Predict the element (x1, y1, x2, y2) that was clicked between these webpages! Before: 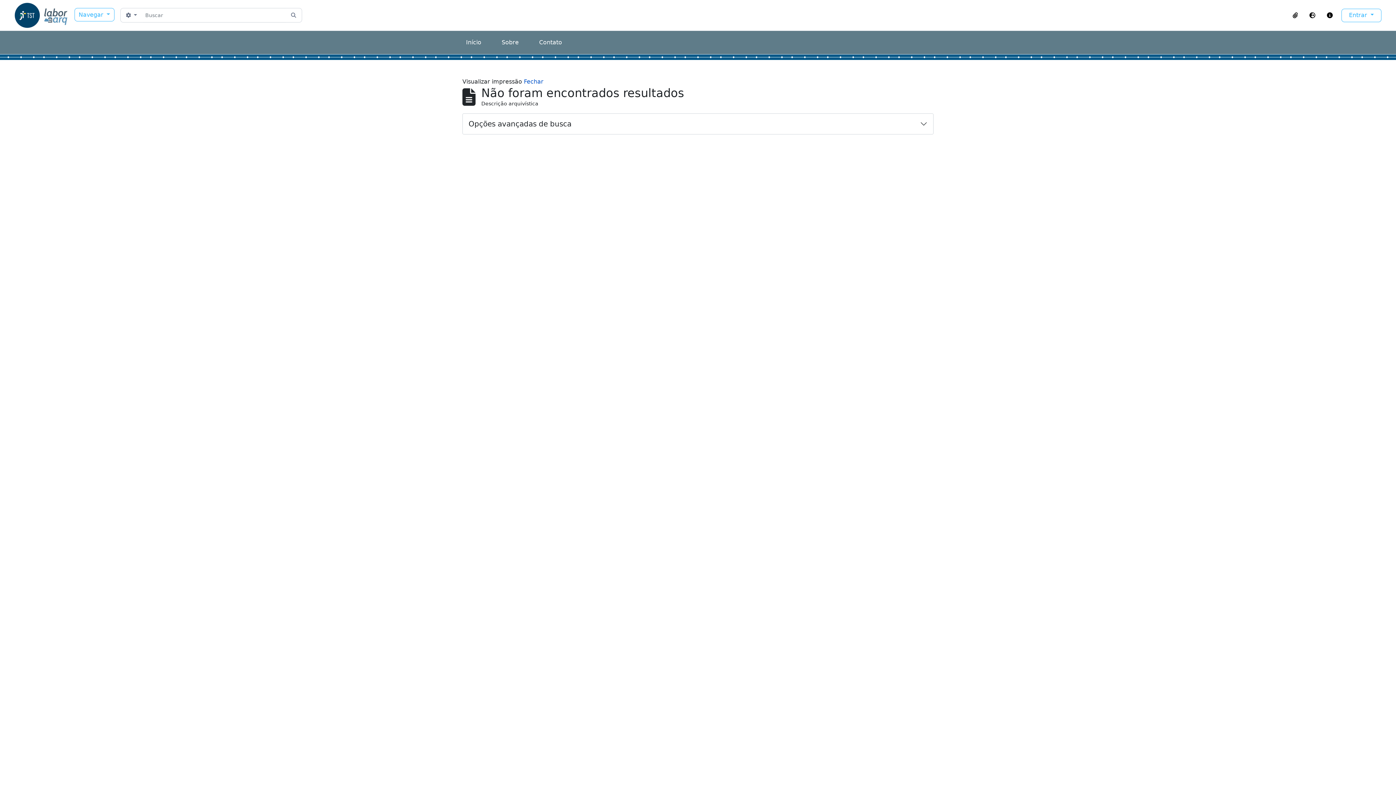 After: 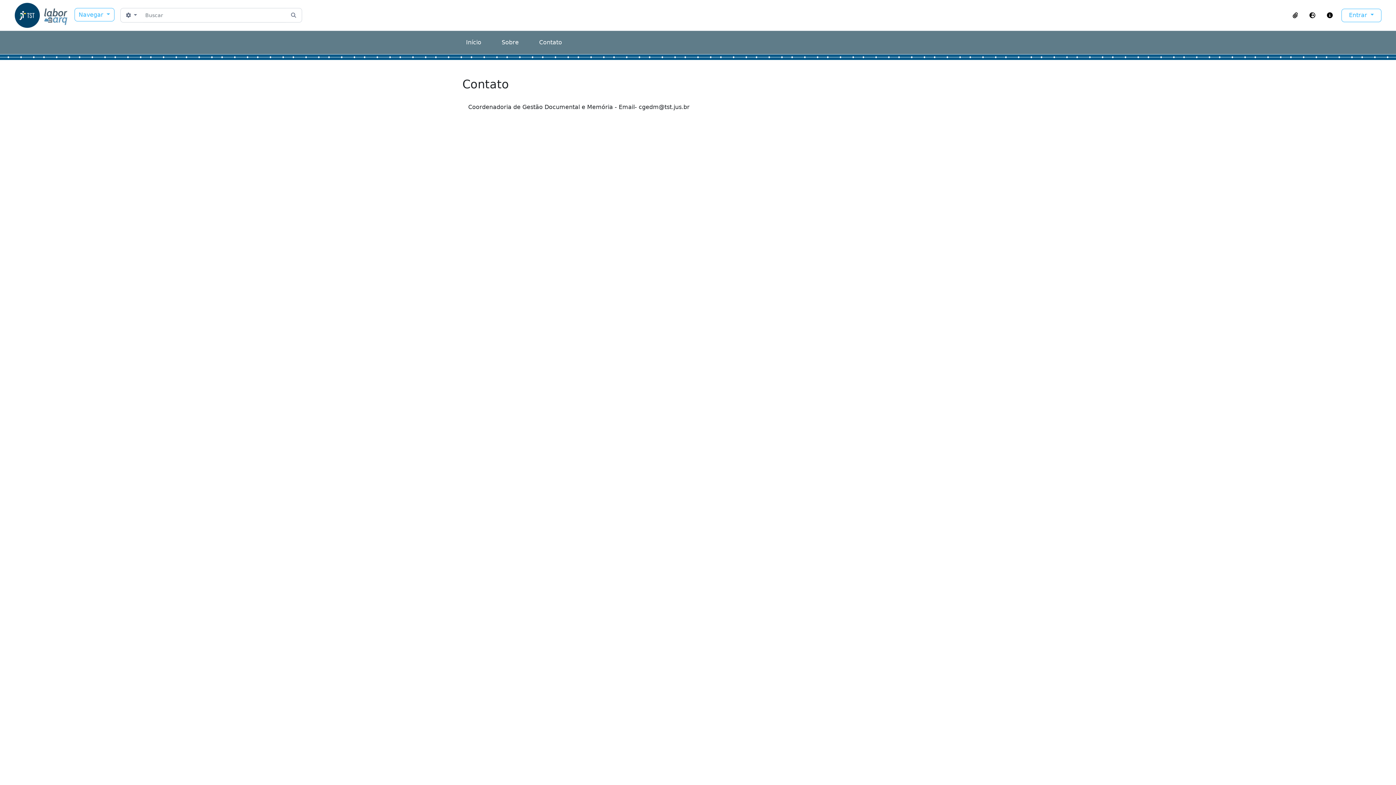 Action: bbox: (539, 38, 562, 45) label: Contato